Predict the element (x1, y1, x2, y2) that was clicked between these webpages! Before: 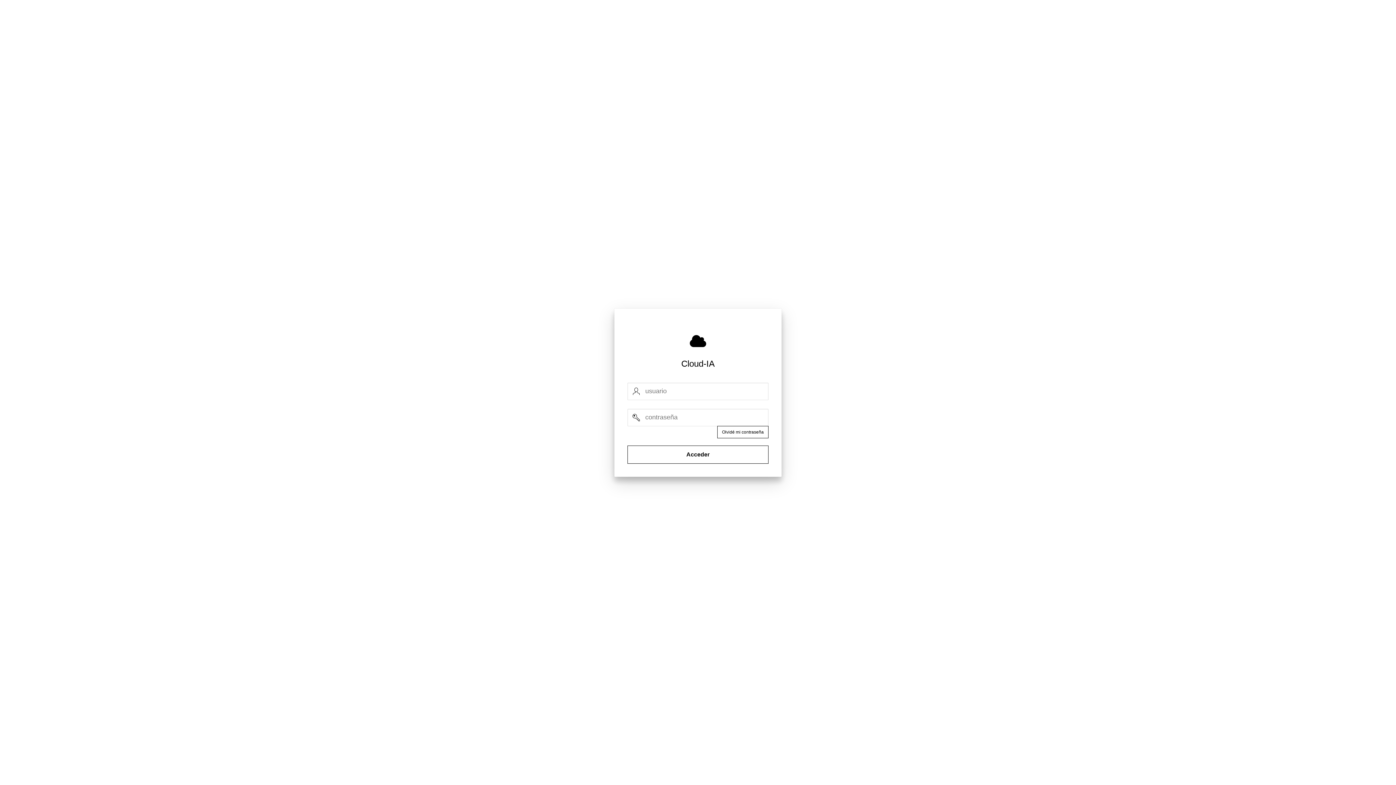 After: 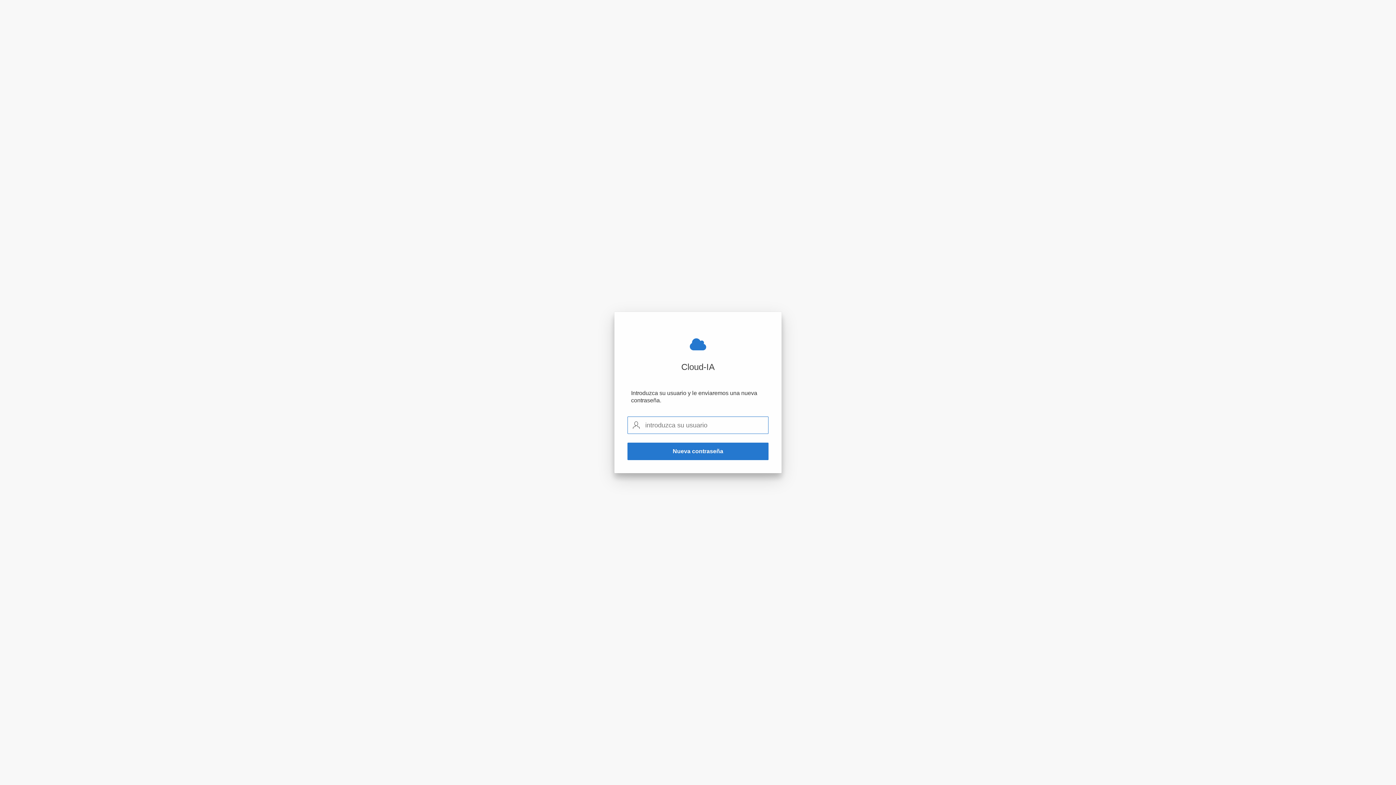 Action: bbox: (717, 426, 768, 438) label: Olvidé mi contraseña